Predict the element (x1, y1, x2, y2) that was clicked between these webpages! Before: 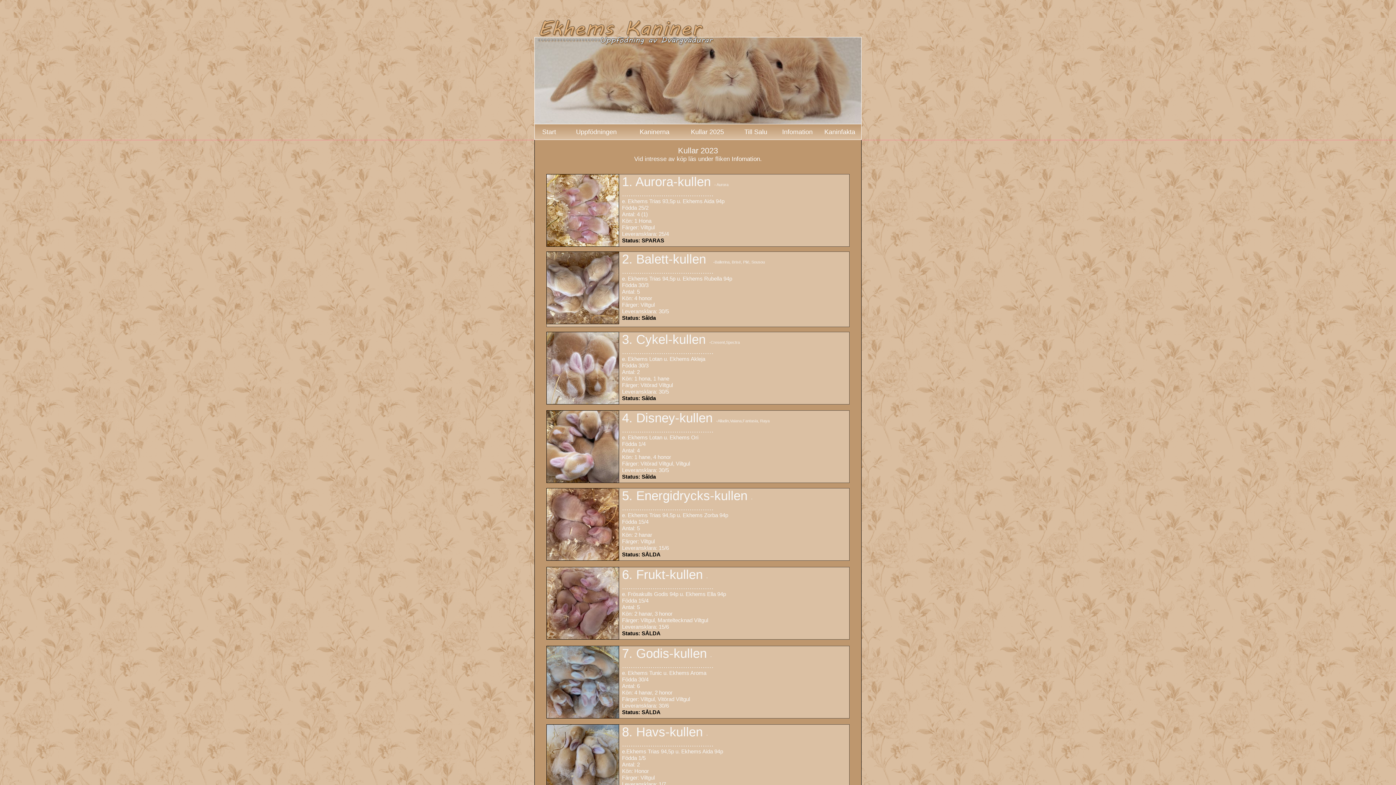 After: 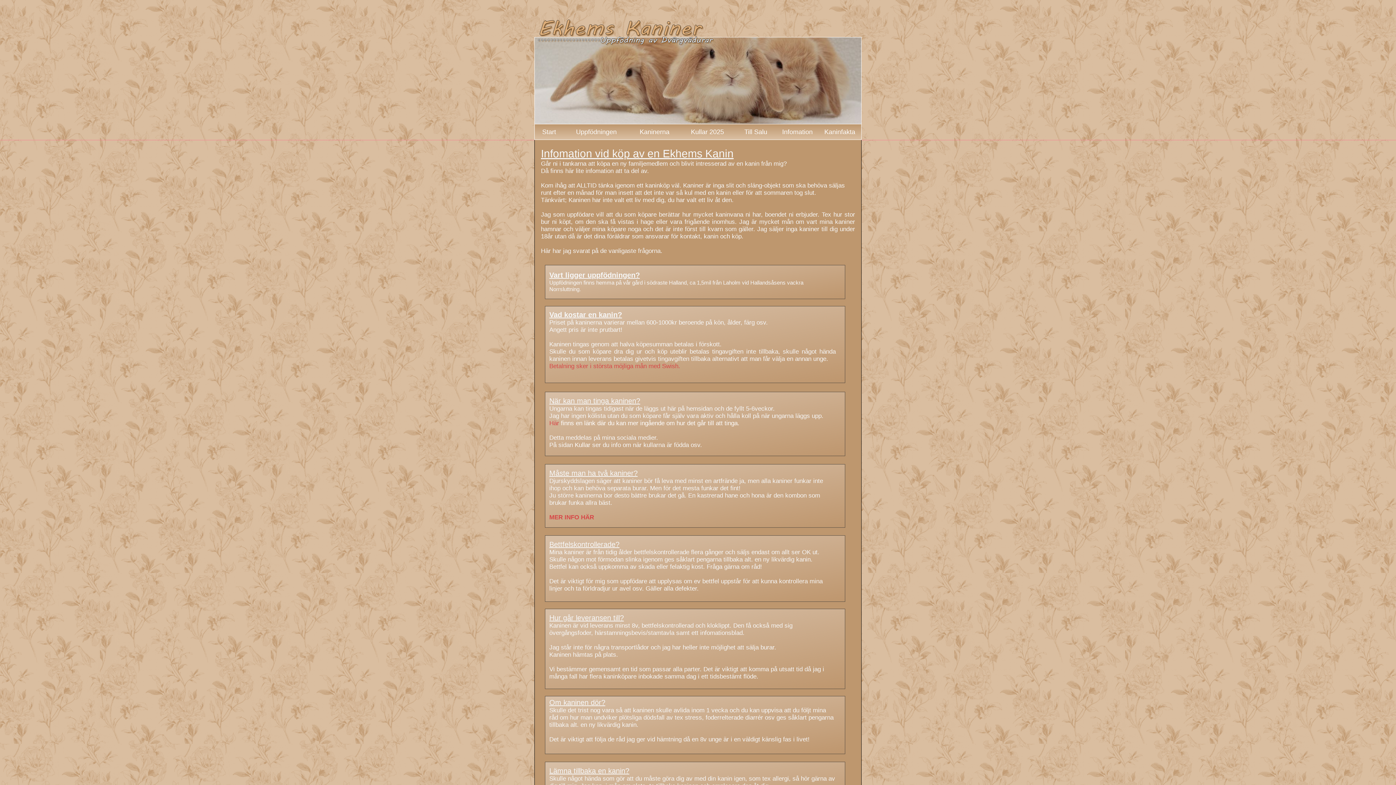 Action: bbox: (776, 124, 818, 139) label: Infomation